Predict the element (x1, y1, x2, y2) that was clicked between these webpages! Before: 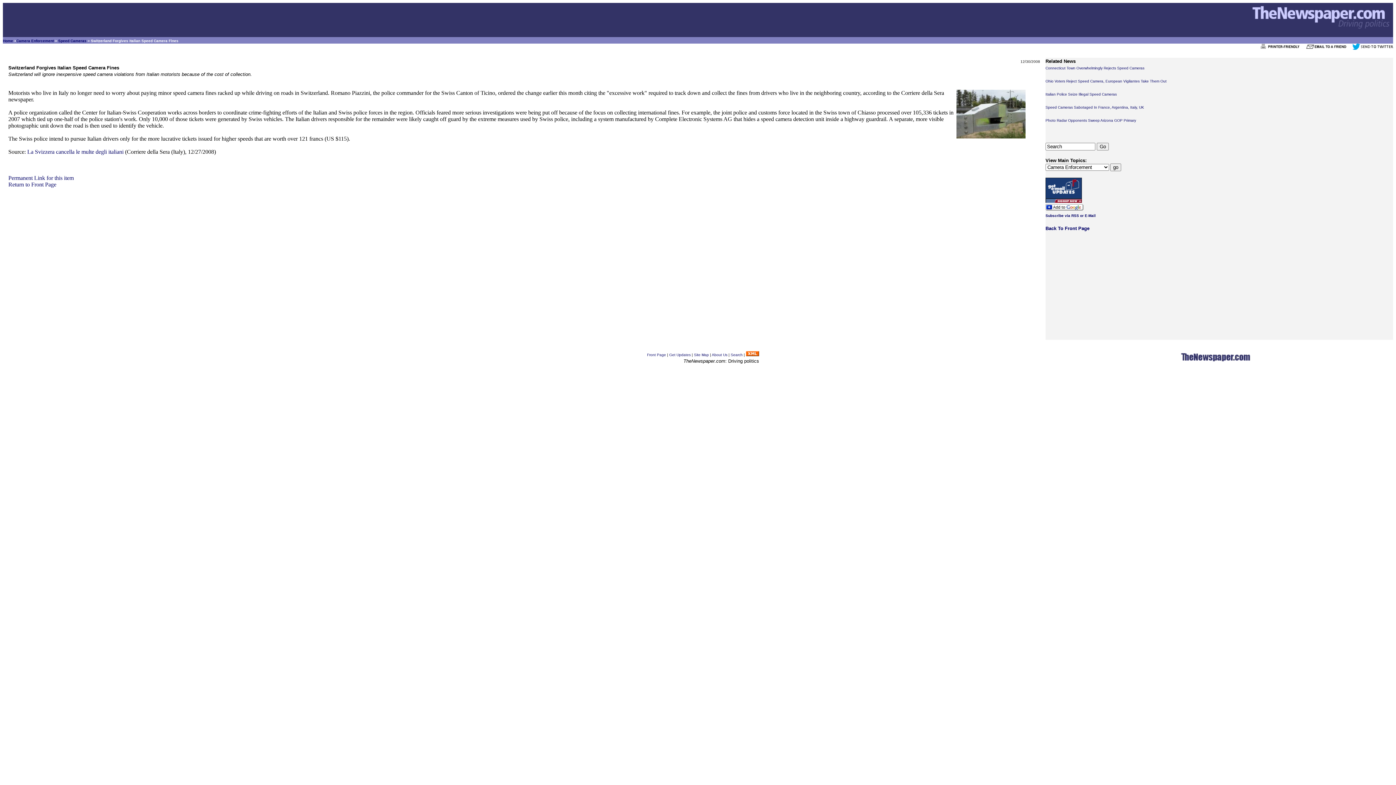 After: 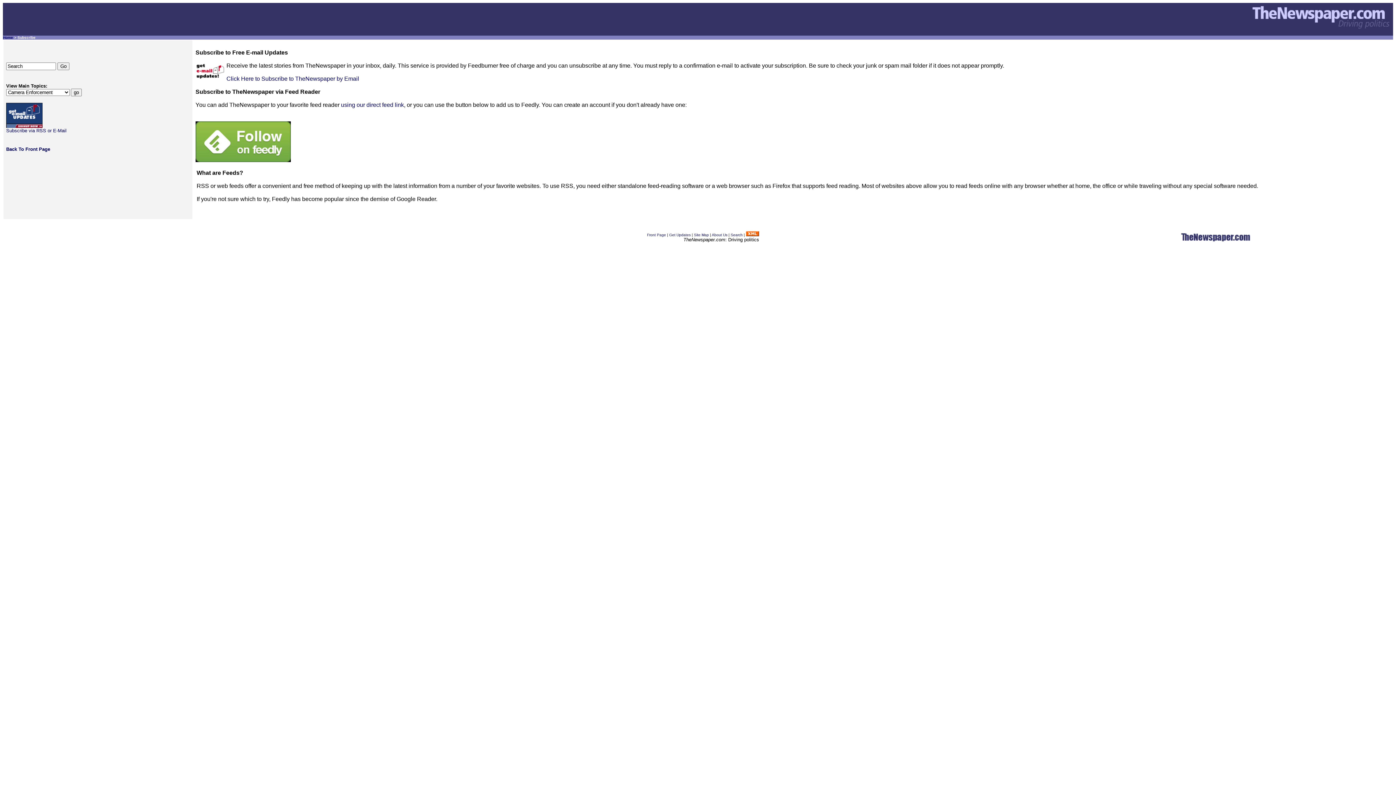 Action: bbox: (1045, 213, 1096, 217) label: Subscribe via RSS or E-Mail